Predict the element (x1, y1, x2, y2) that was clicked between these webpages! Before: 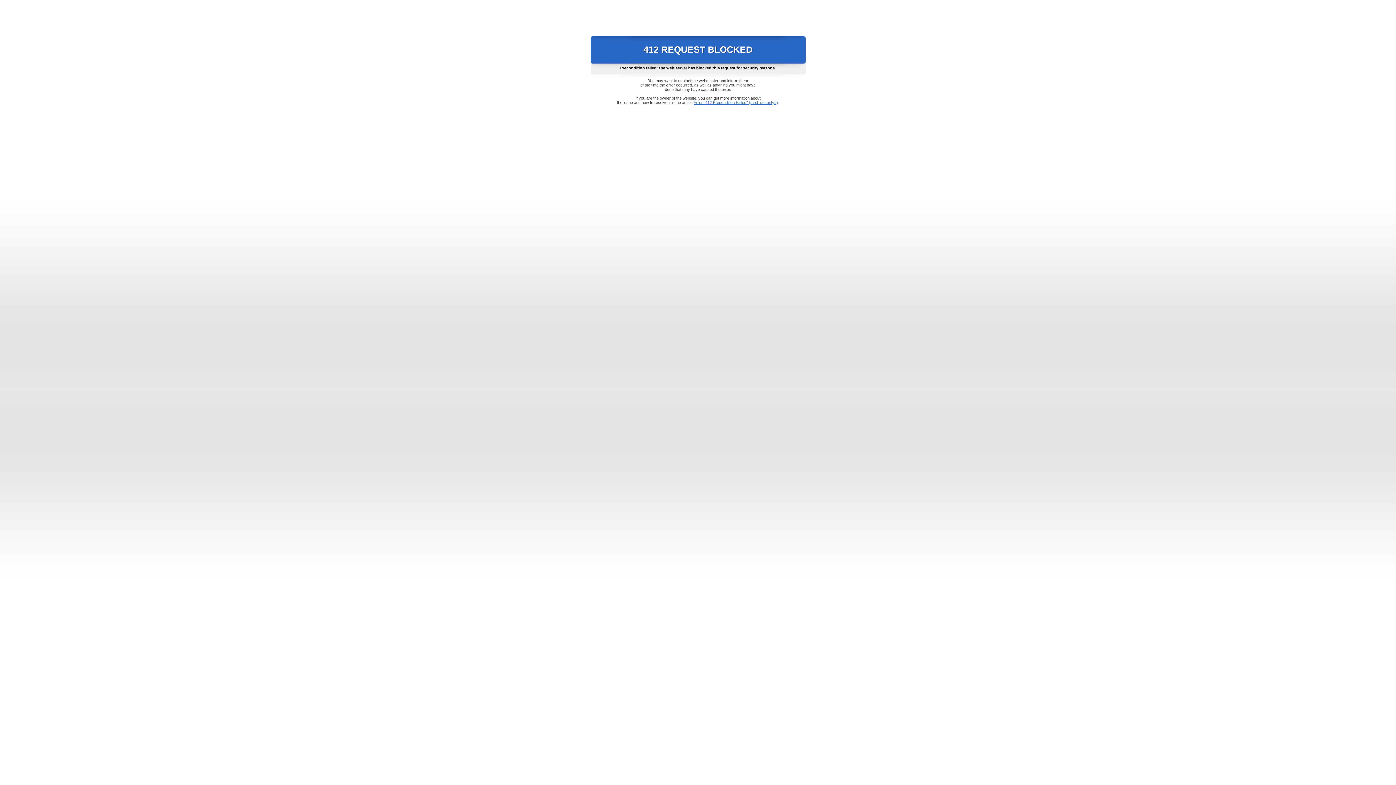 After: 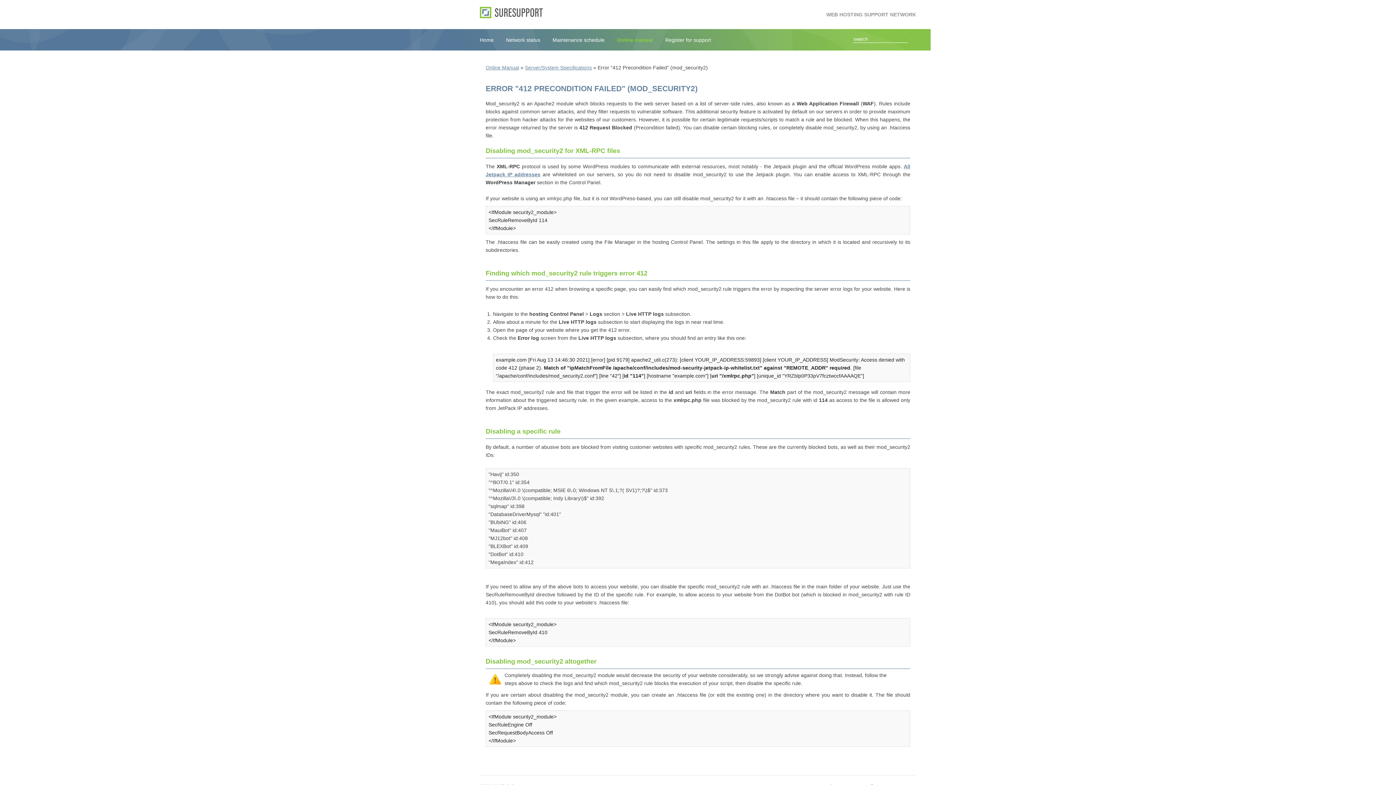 Action: label: Error "412 Precondition Failed" (mod_security2) bbox: (693, 100, 778, 104)